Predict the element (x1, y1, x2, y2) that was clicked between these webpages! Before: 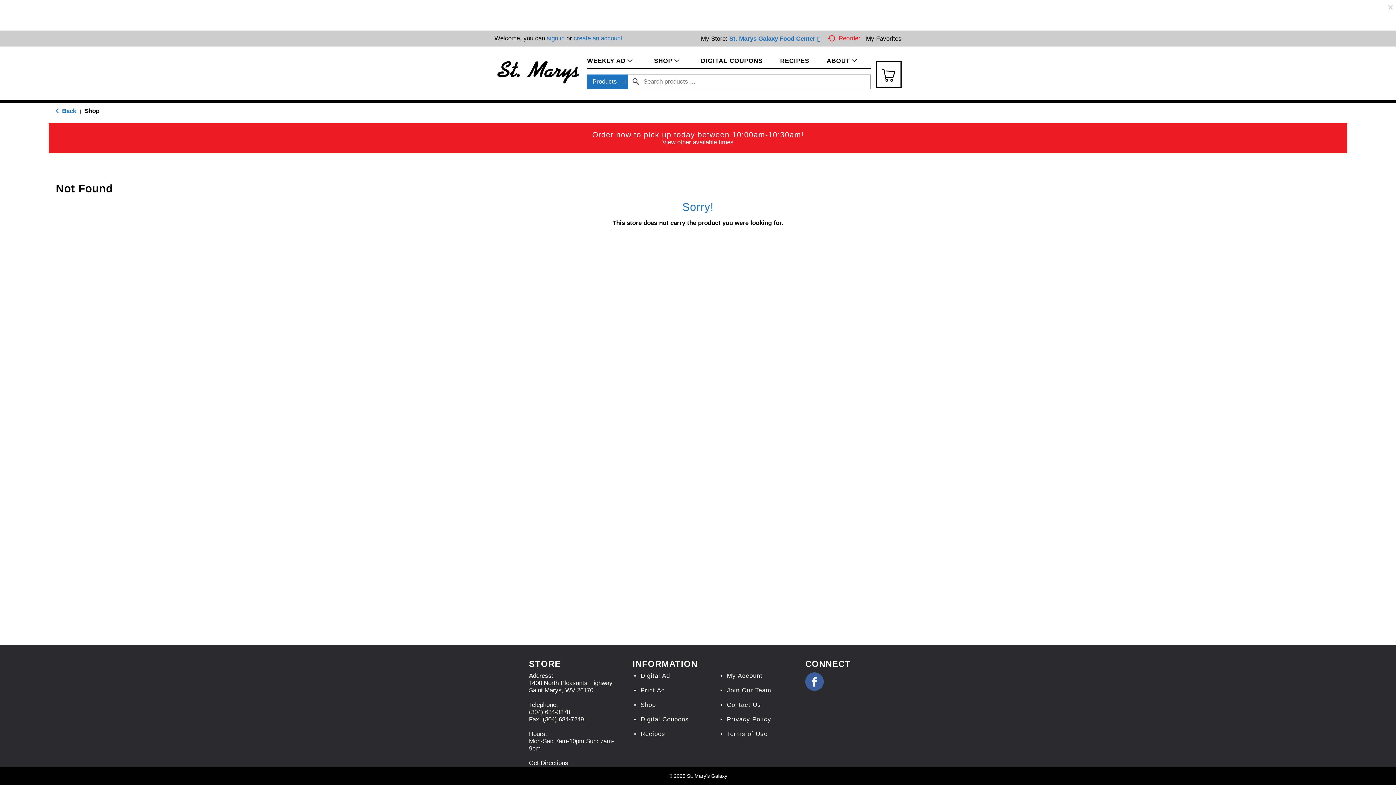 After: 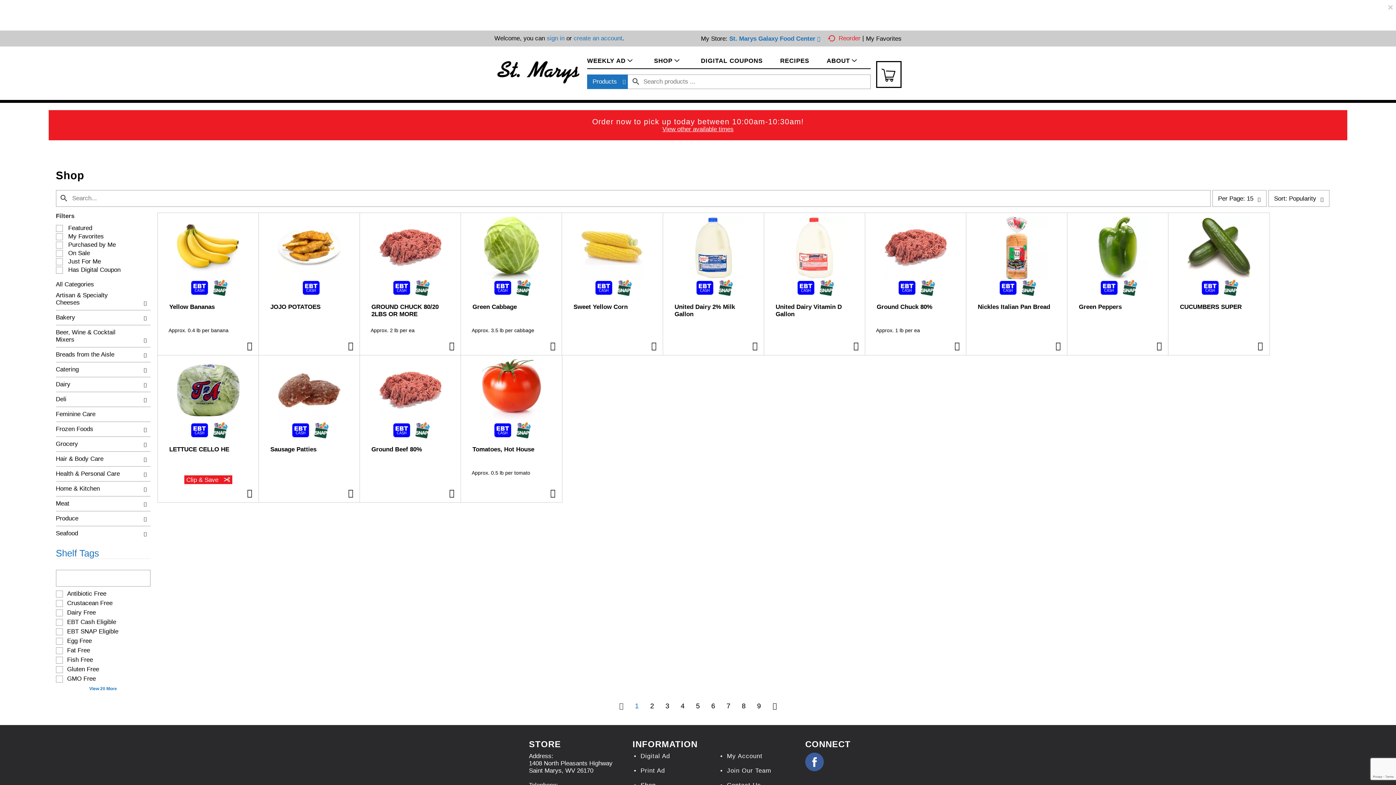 Action: bbox: (638, 701, 711, 709) label: Shop